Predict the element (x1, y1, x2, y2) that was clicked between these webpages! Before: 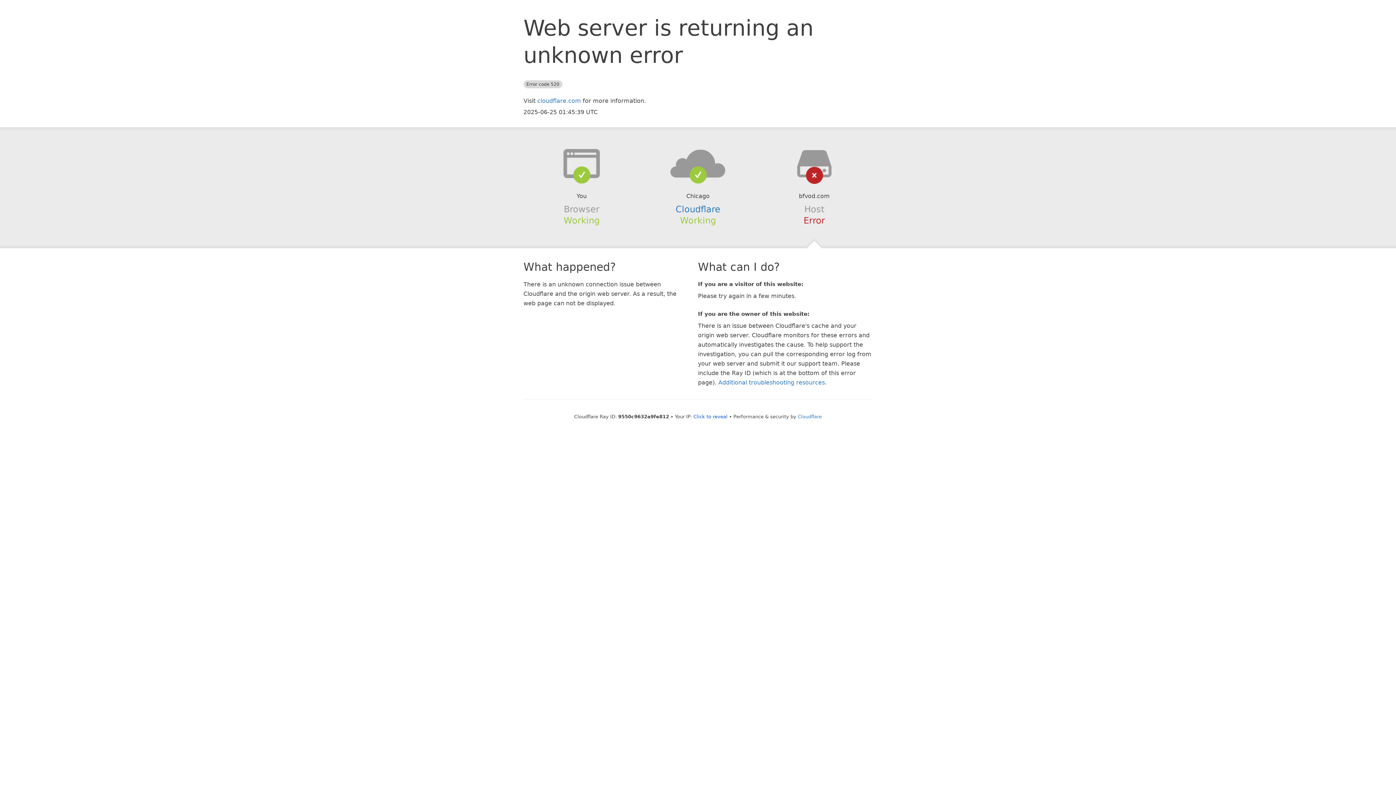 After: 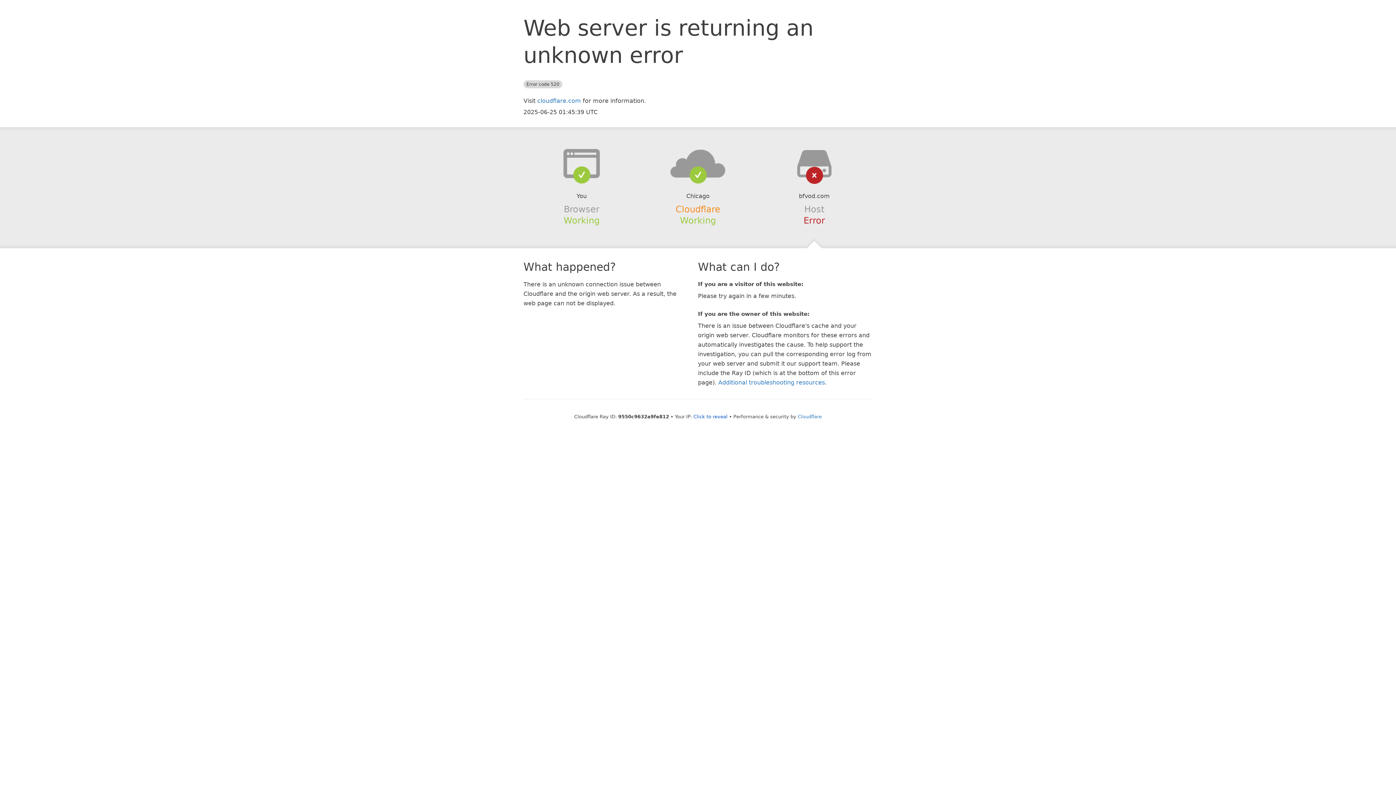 Action: label: Cloudflare bbox: (675, 204, 720, 214)